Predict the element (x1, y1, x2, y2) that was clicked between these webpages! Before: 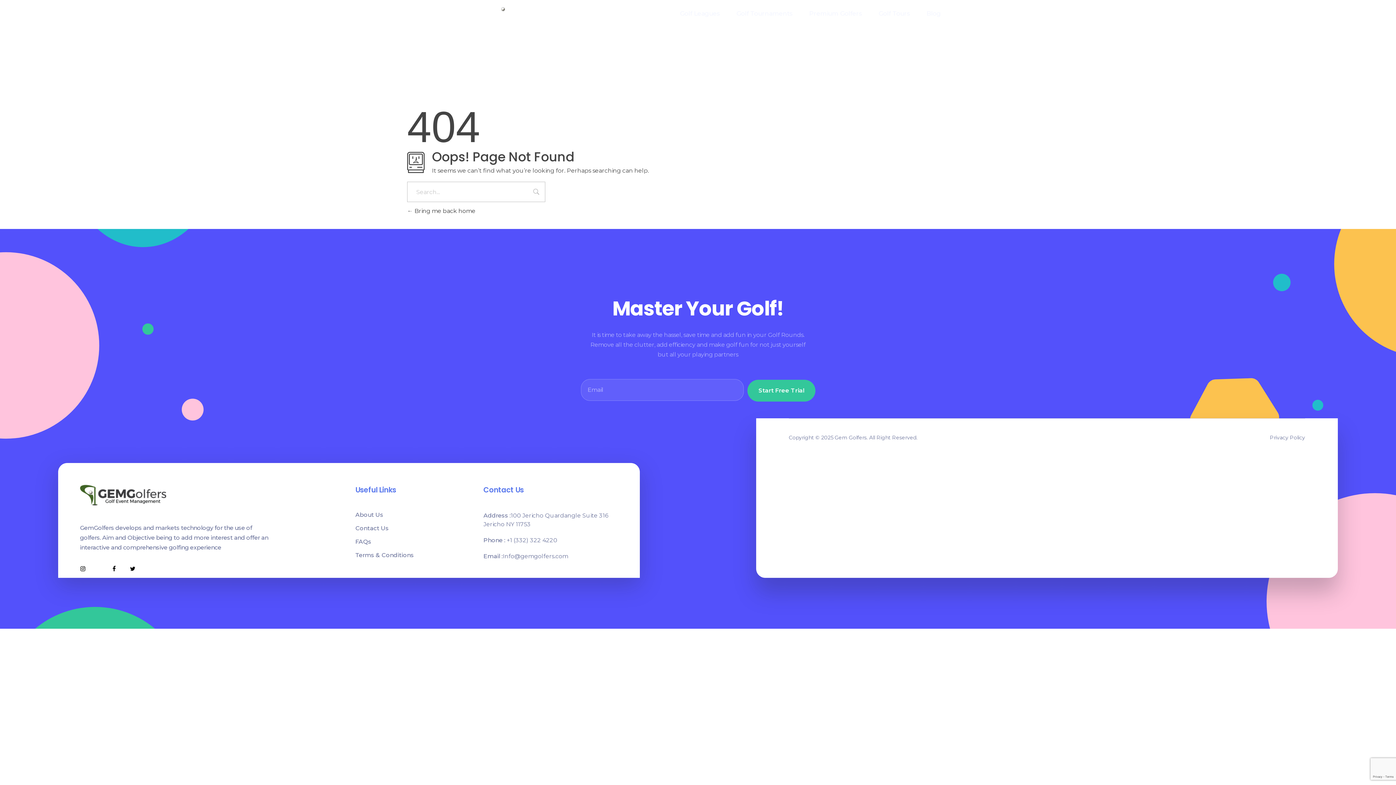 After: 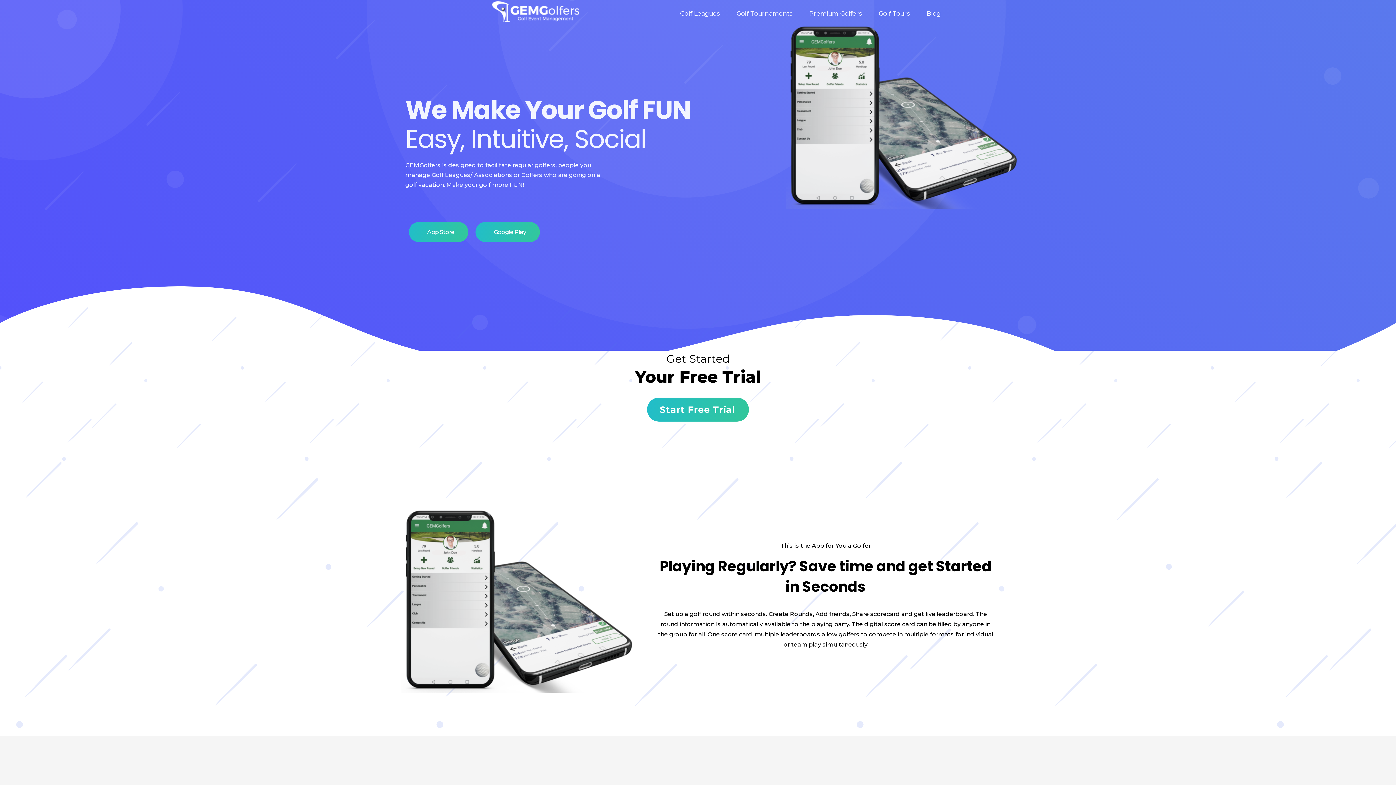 Action: bbox: (490, -4, 581, 29)